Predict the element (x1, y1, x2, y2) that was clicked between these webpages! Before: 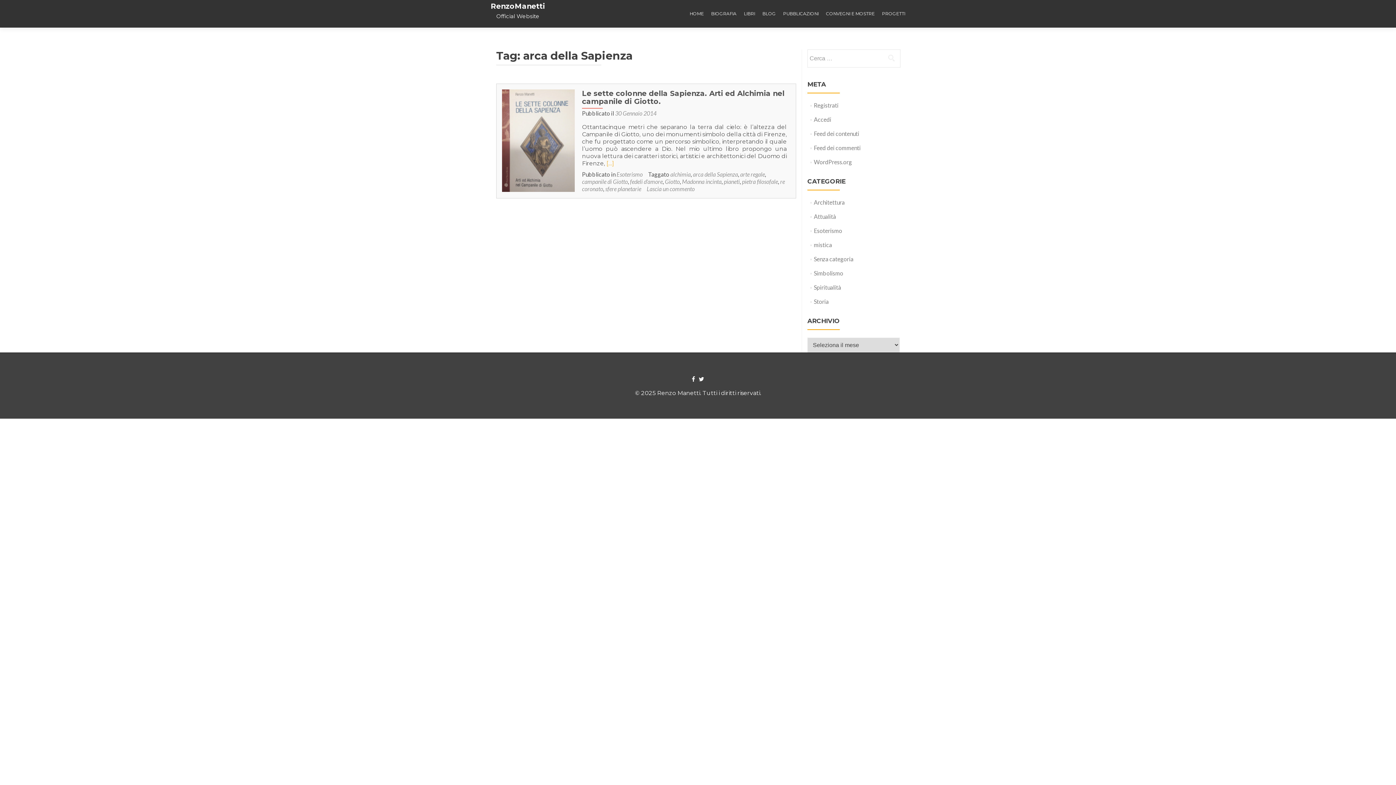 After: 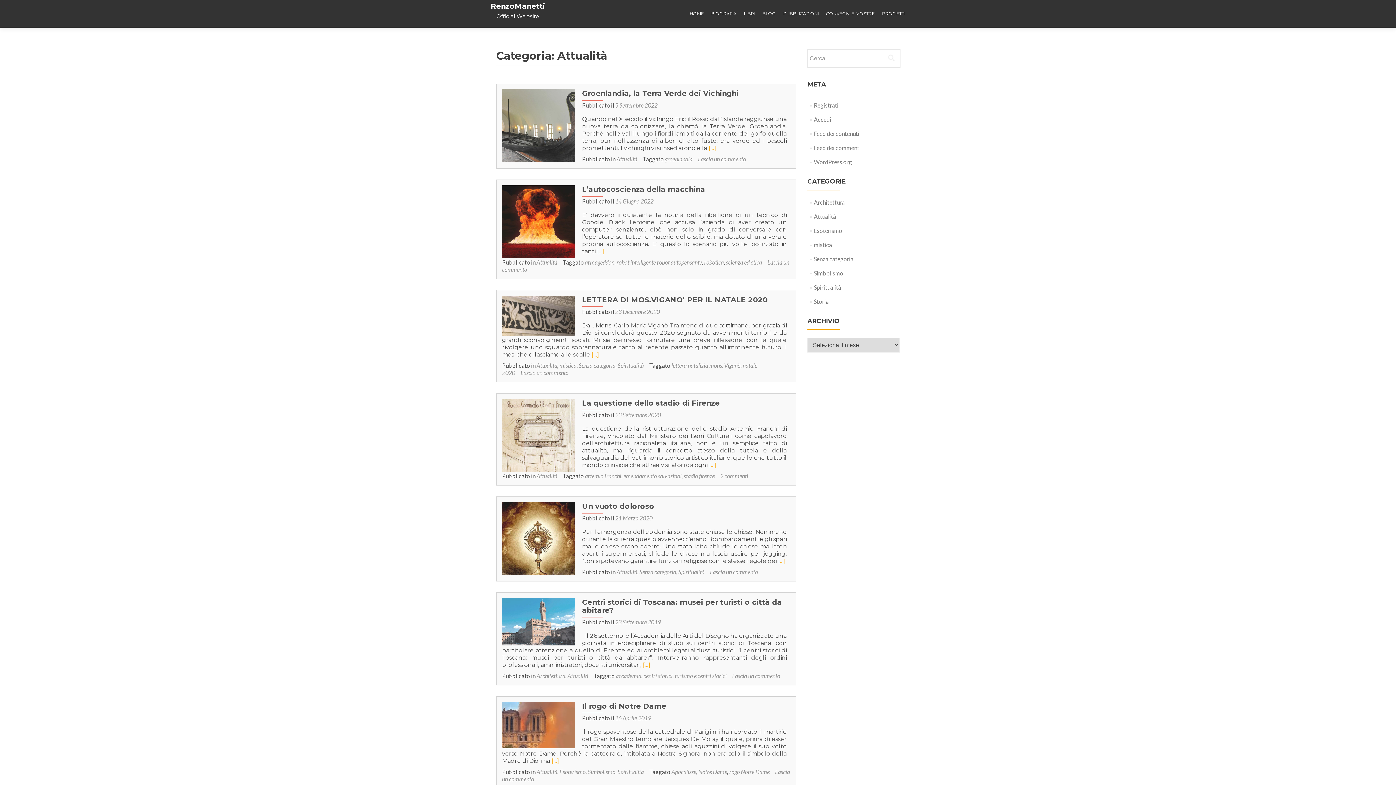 Action: bbox: (814, 213, 836, 220) label: Attualità